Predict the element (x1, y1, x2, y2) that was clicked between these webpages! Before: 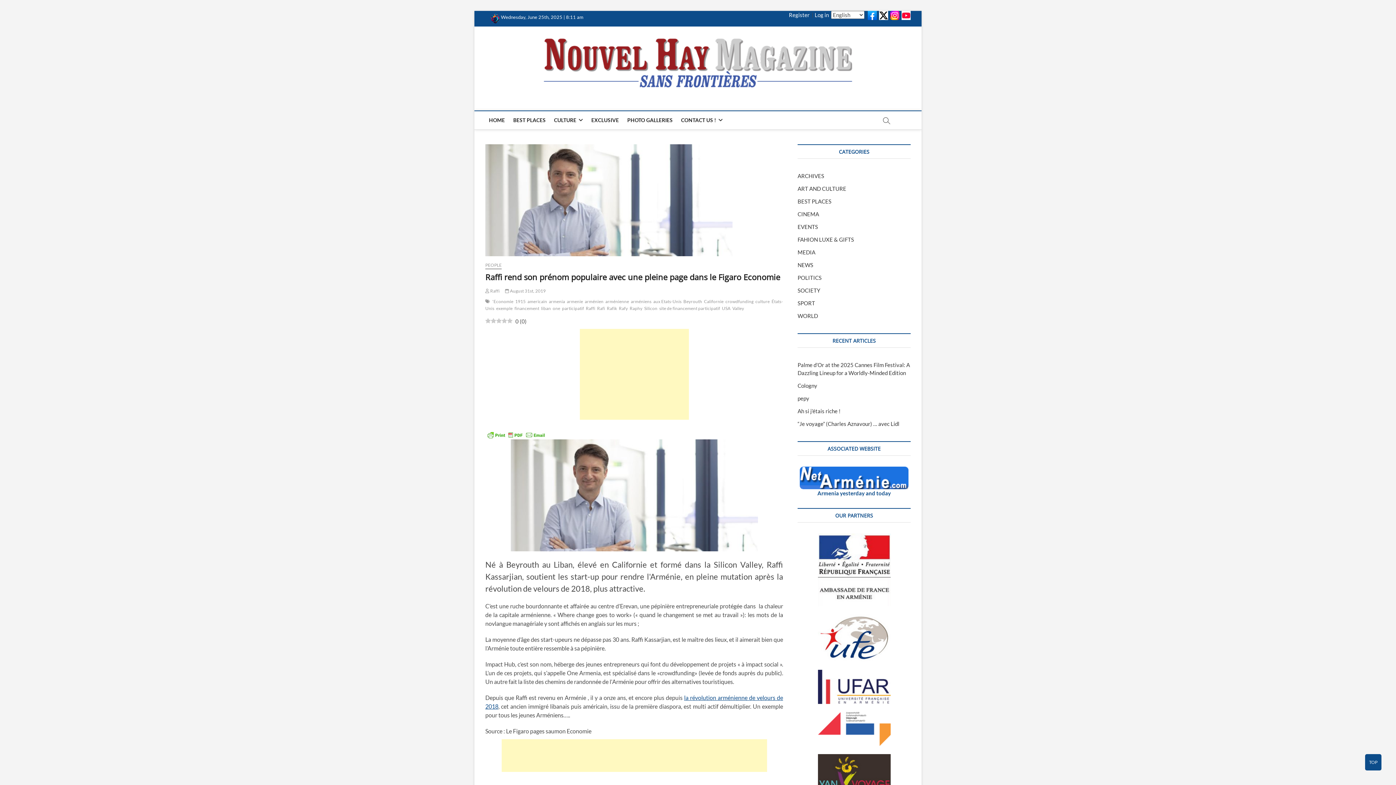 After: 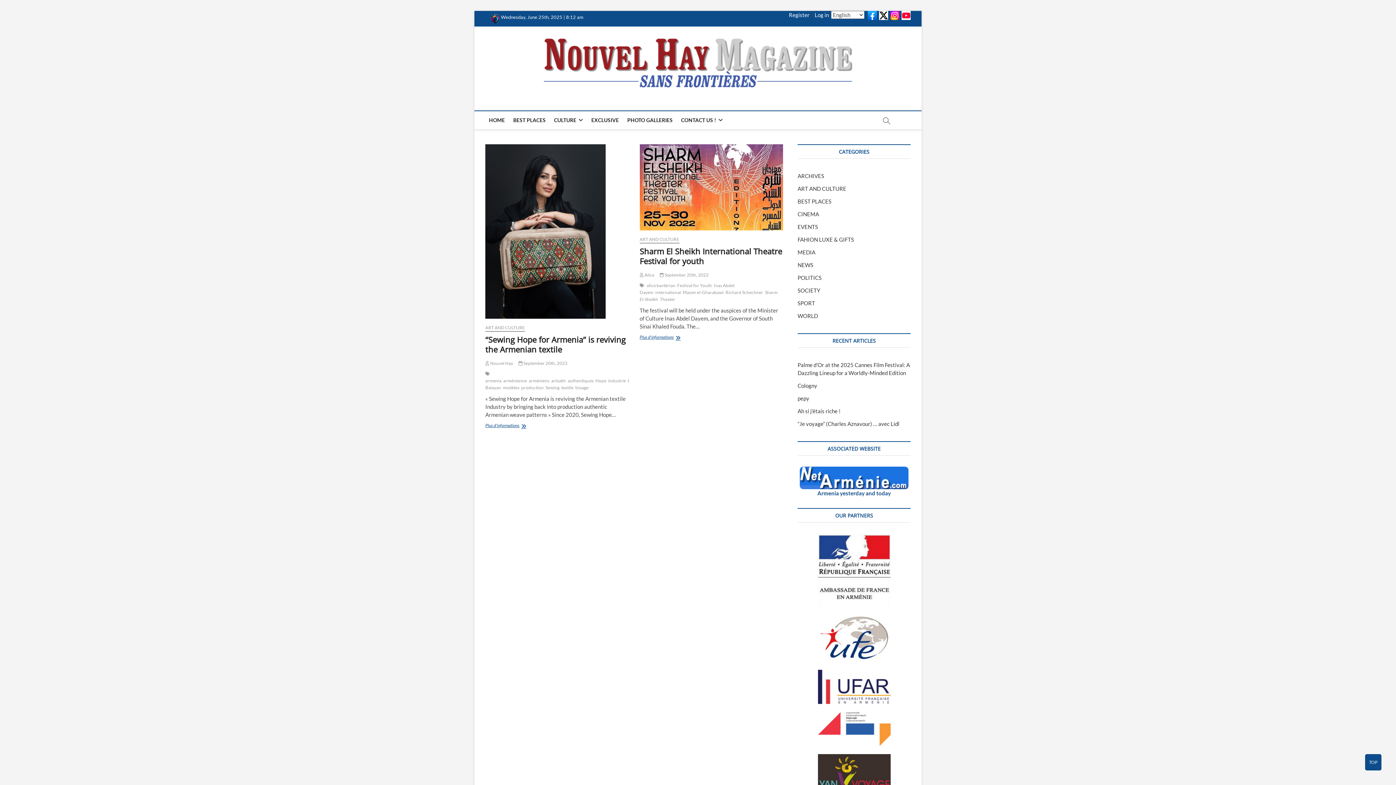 Action: label: ART AND CULTURE bbox: (797, 185, 846, 191)